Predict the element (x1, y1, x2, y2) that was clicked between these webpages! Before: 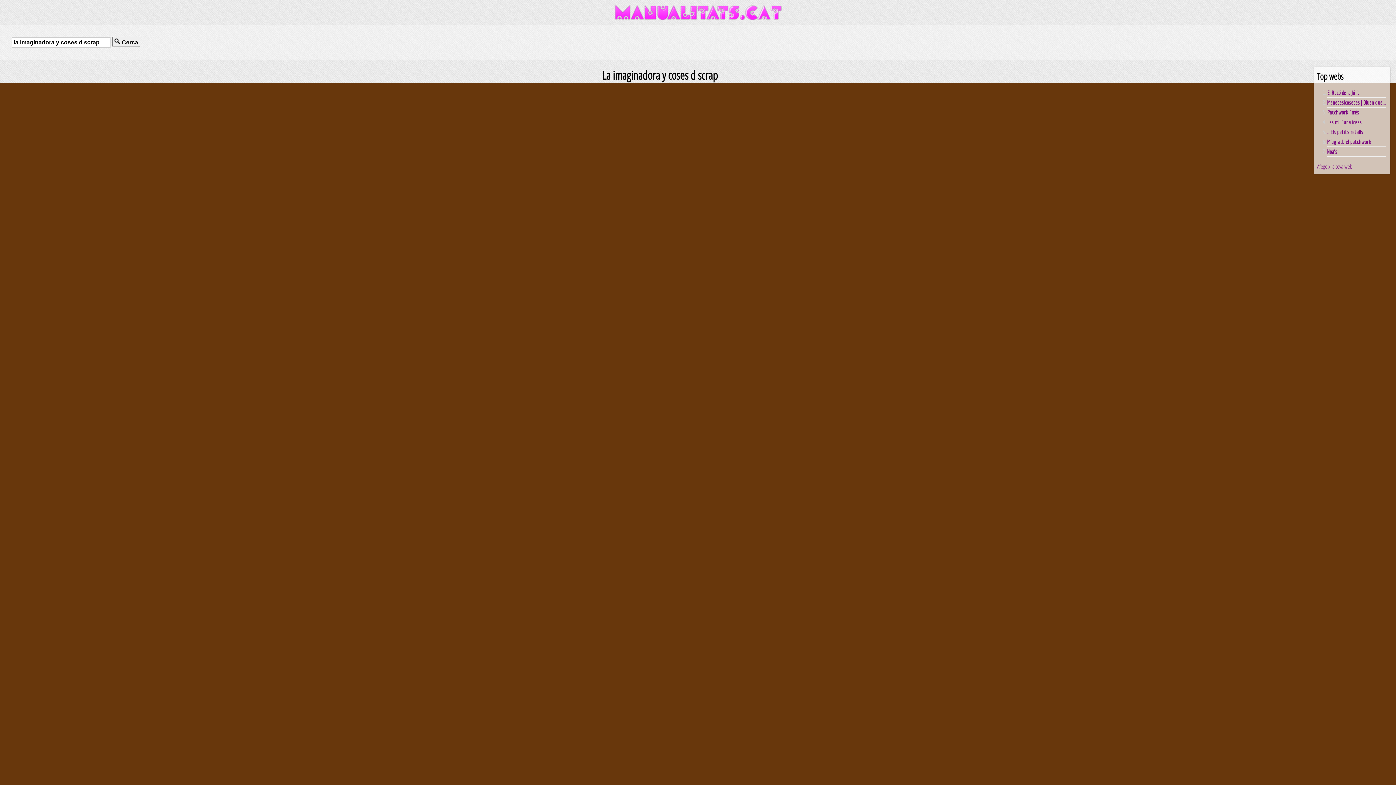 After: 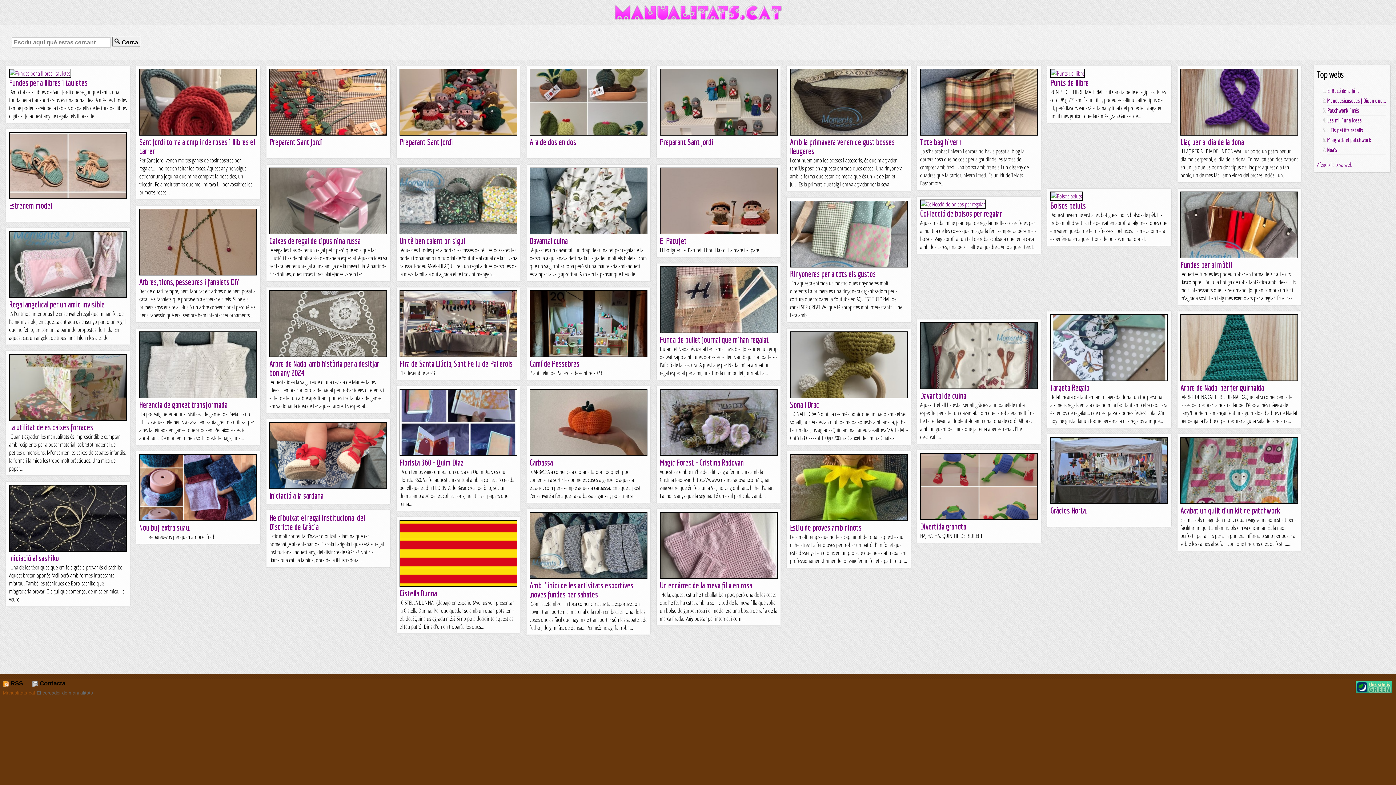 Action: bbox: (614, 5, 781, 22)